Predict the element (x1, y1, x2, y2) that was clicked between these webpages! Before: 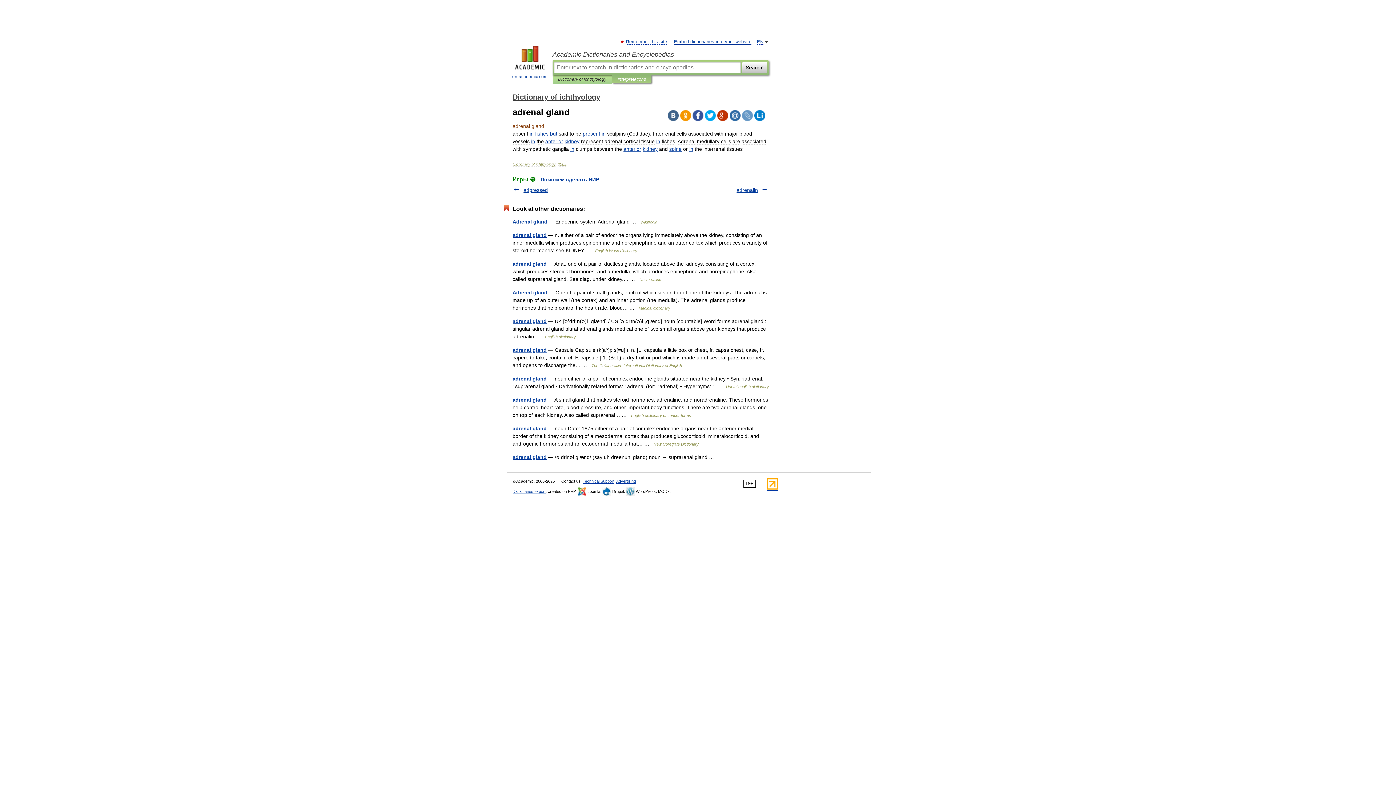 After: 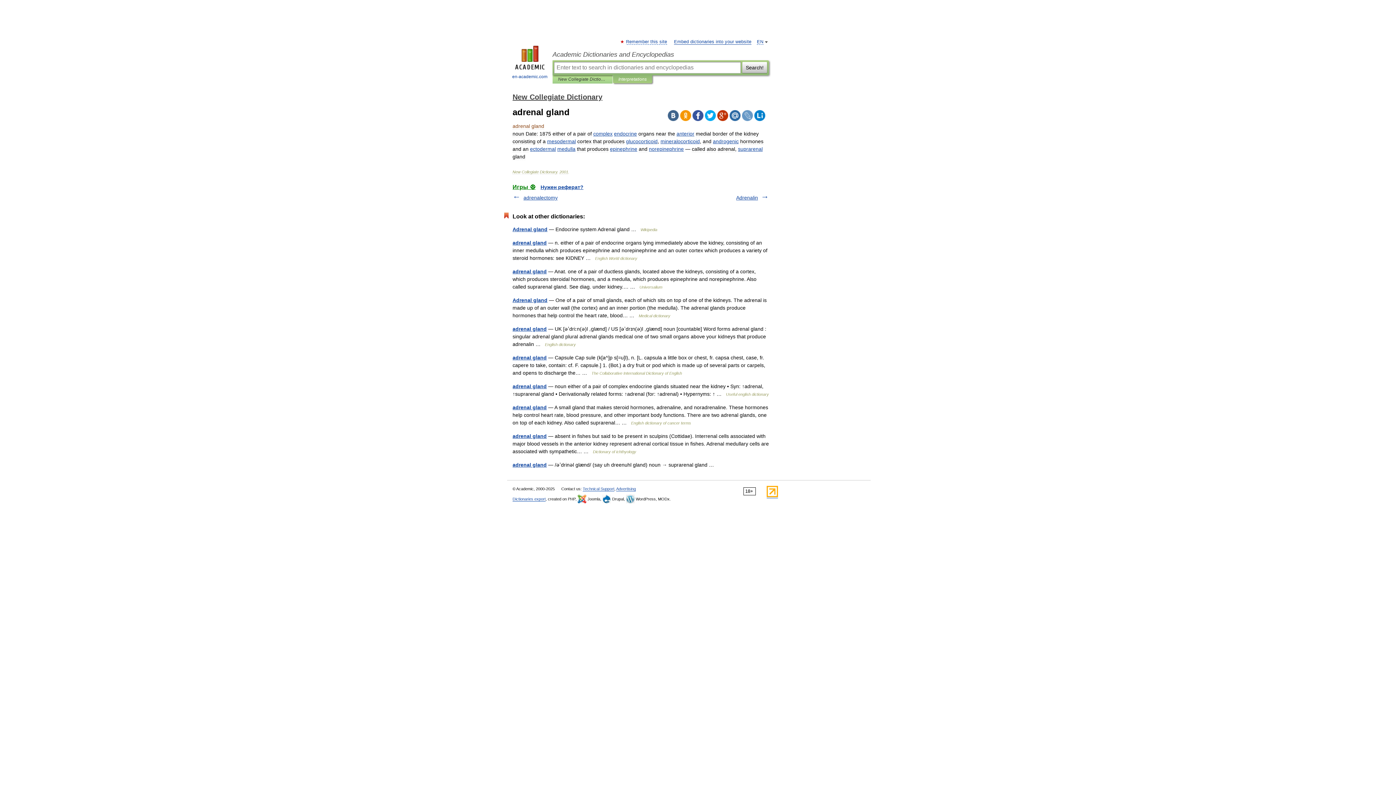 Action: bbox: (512, 425, 546, 431) label: adrenal gland